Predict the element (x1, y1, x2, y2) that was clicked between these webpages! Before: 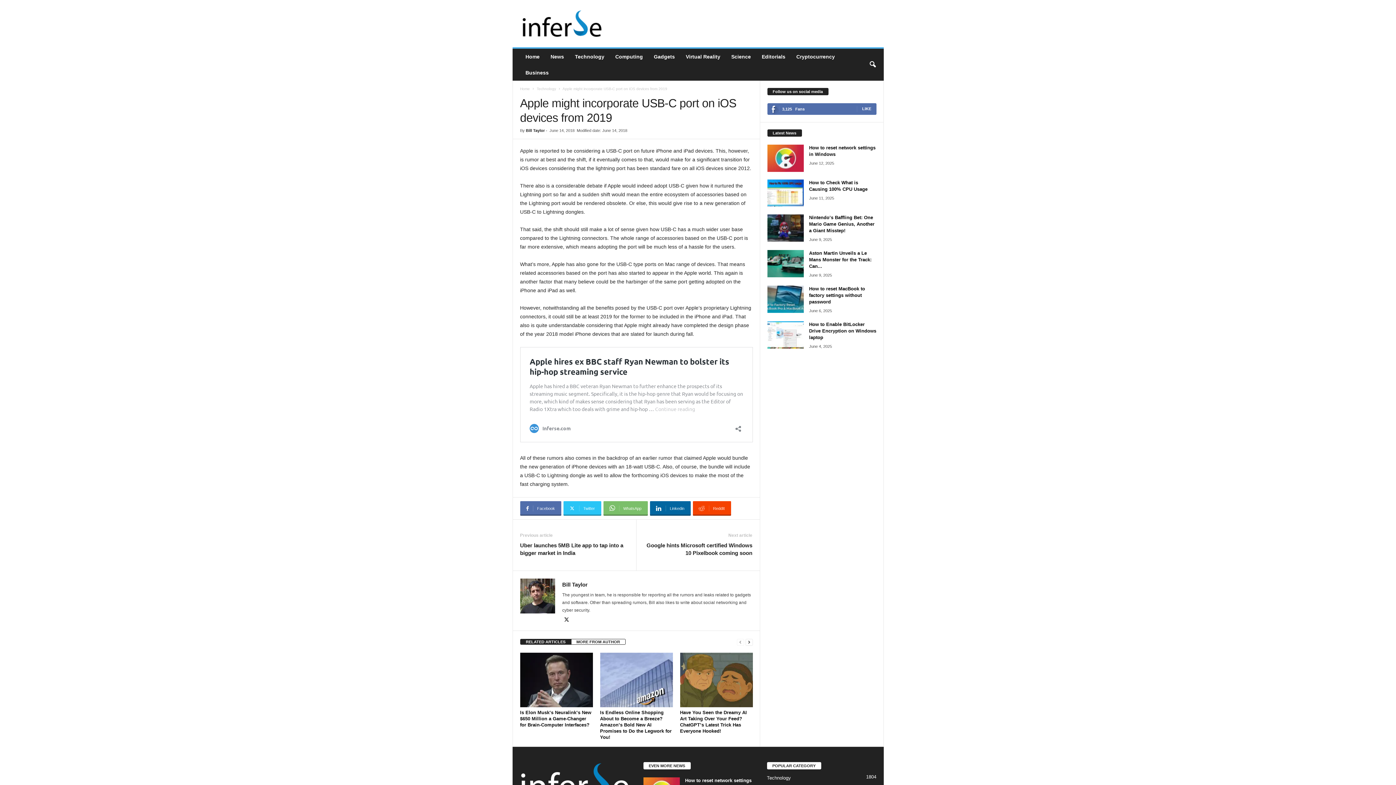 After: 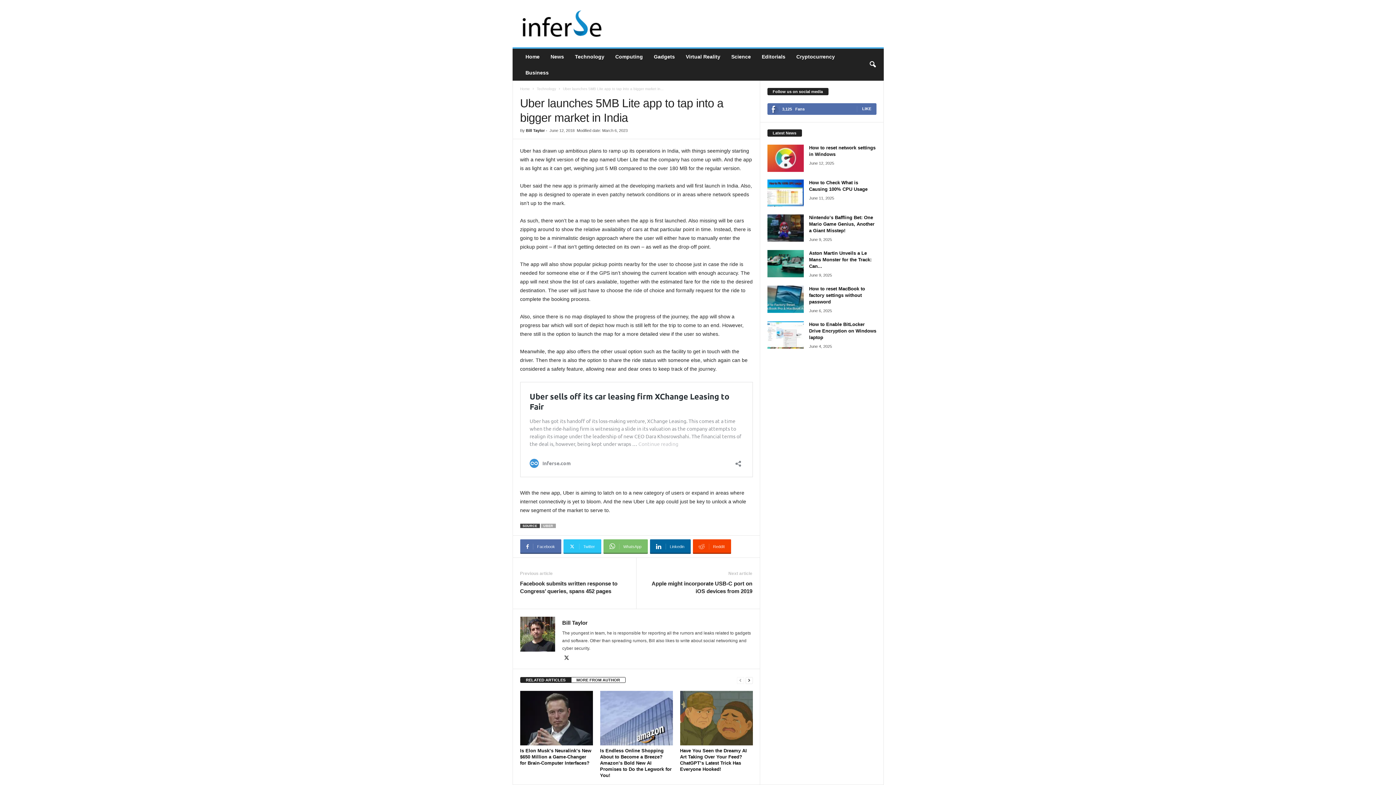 Action: bbox: (520, 541, 629, 557) label: Uber launches 5MB Lite app to tap into a bigger market in India